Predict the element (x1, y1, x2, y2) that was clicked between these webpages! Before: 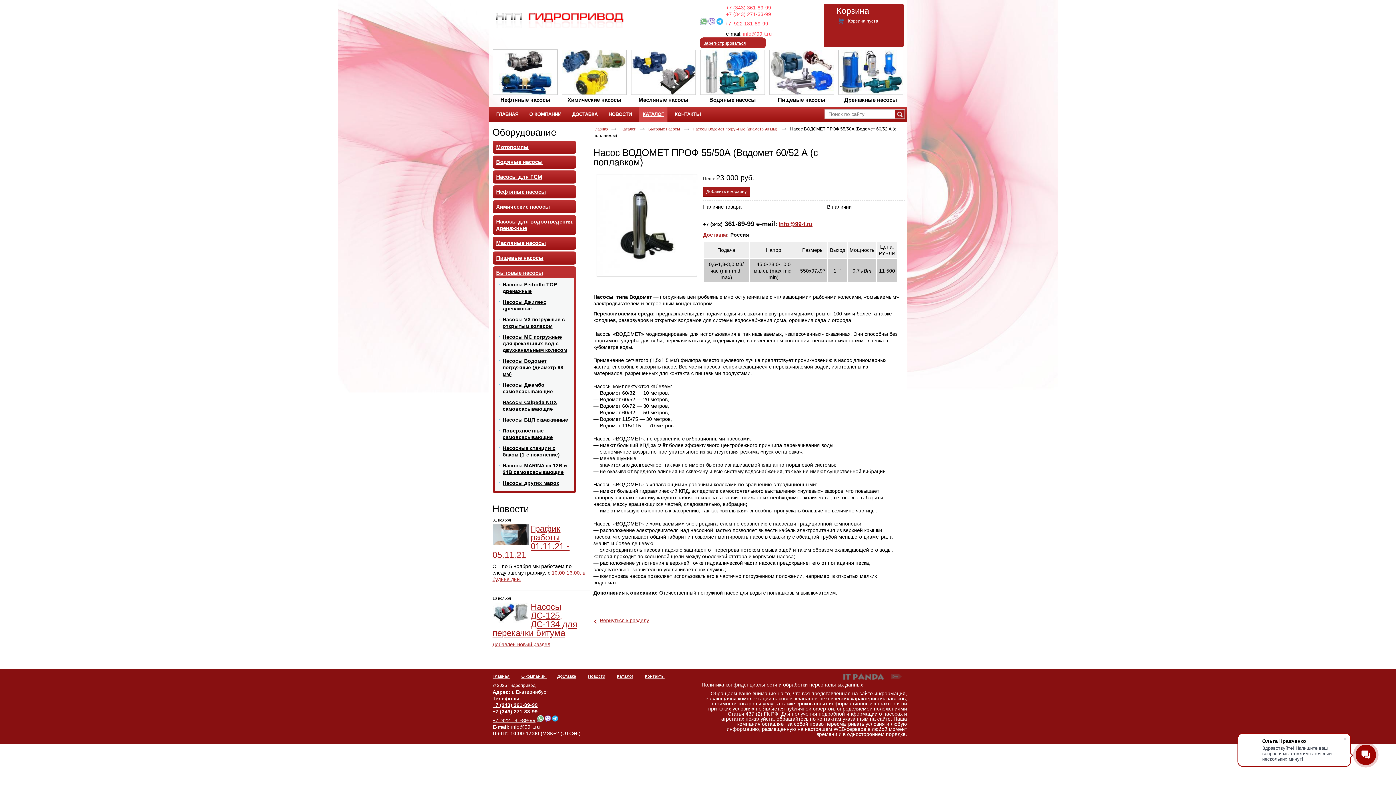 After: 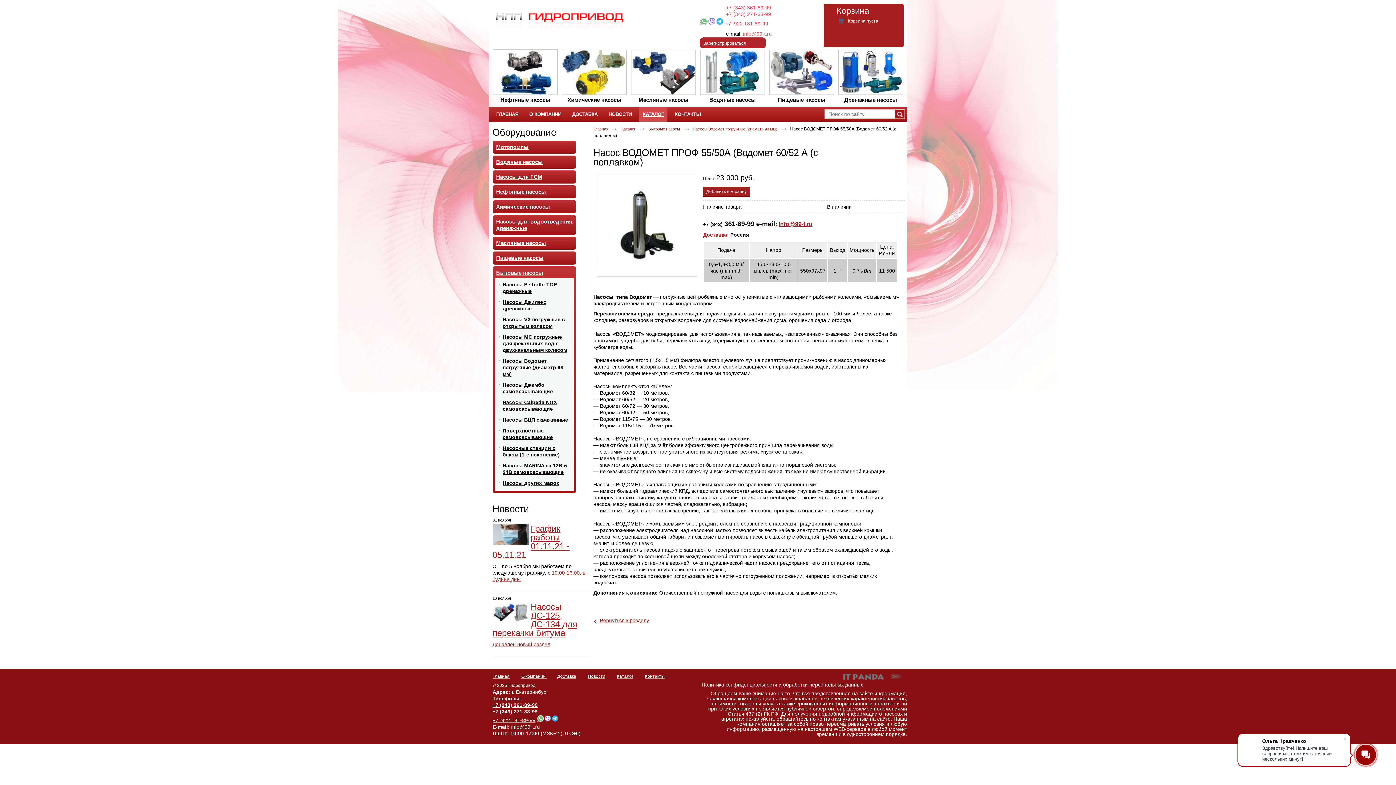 Action: label: +7 (343) 271-33-99 bbox: (726, 11, 771, 17)